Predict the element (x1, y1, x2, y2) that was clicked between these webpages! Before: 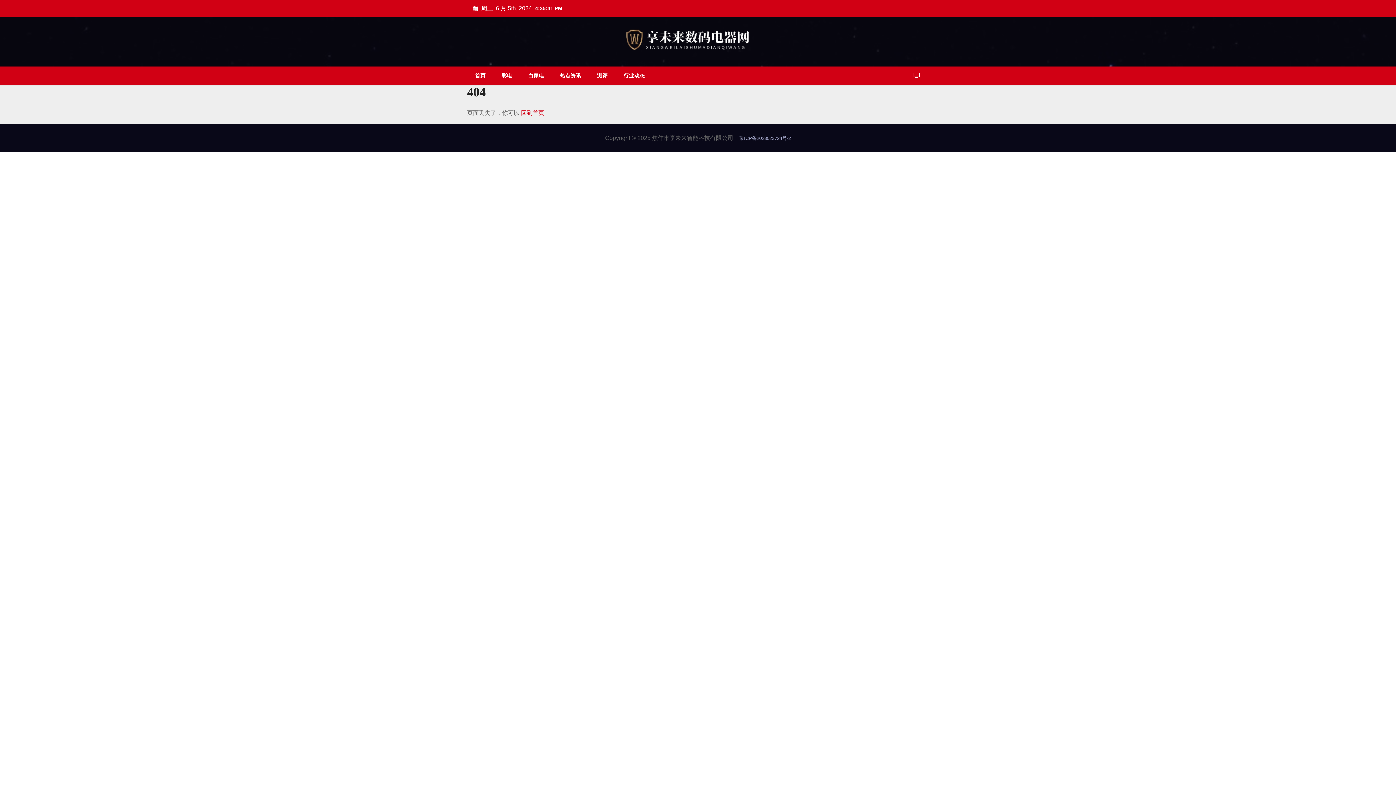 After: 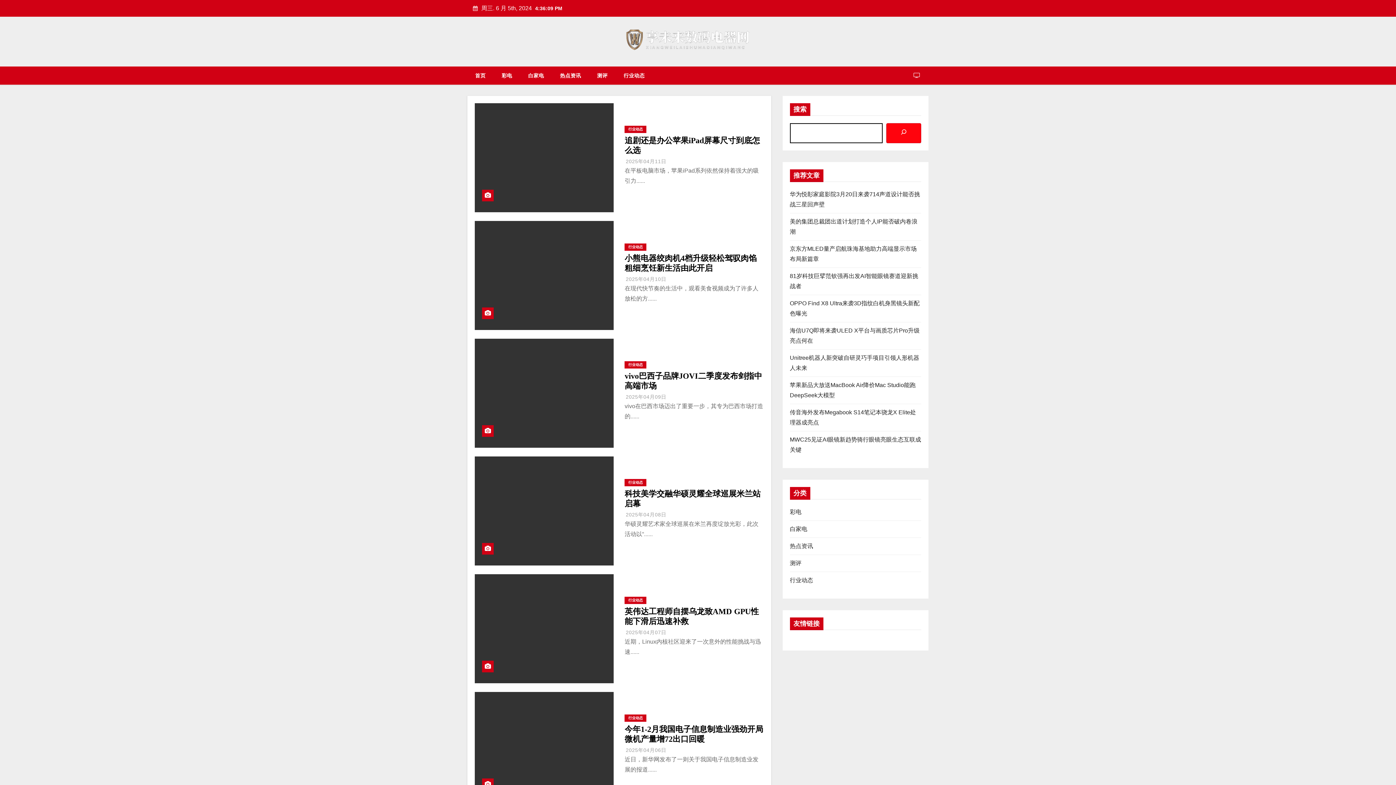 Action: label: 首页 bbox: (467, 66, 493, 84)